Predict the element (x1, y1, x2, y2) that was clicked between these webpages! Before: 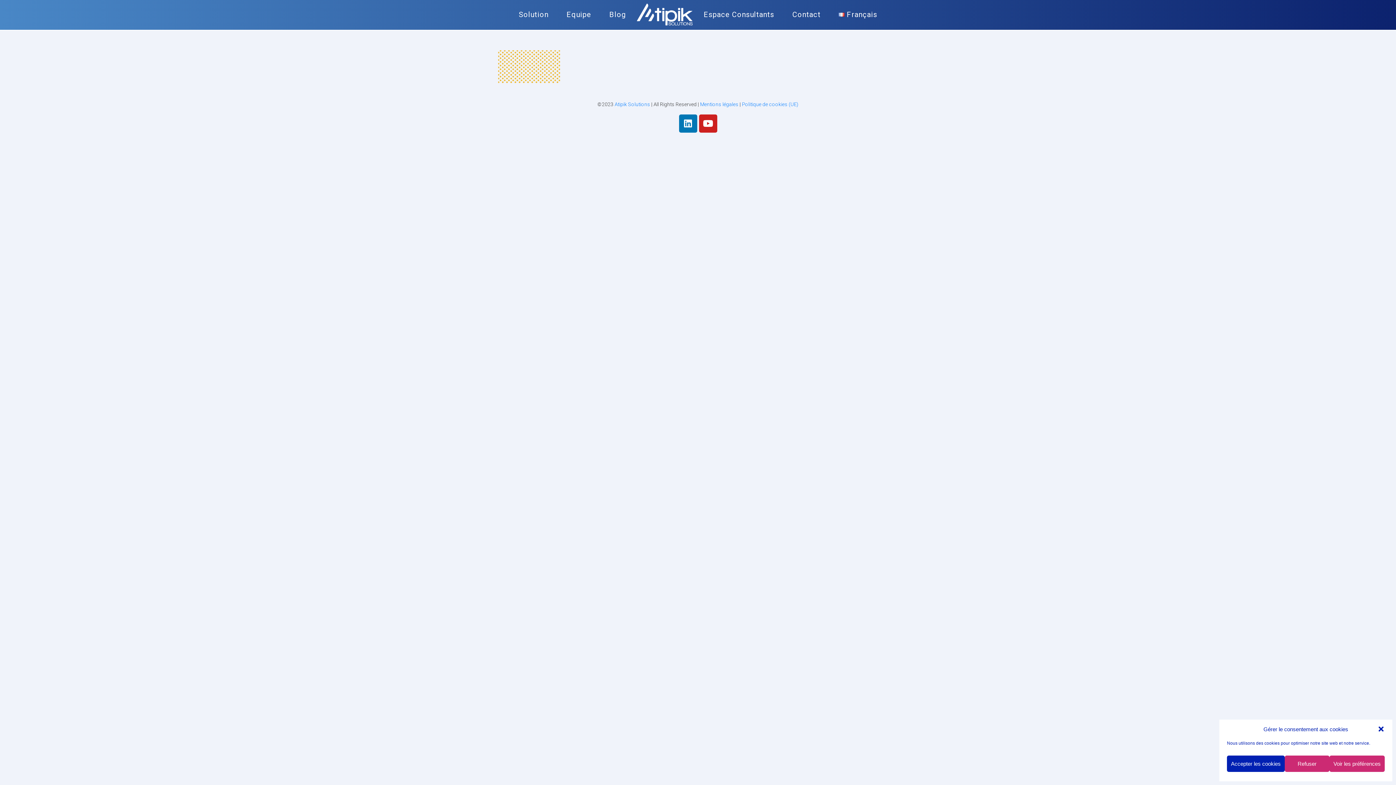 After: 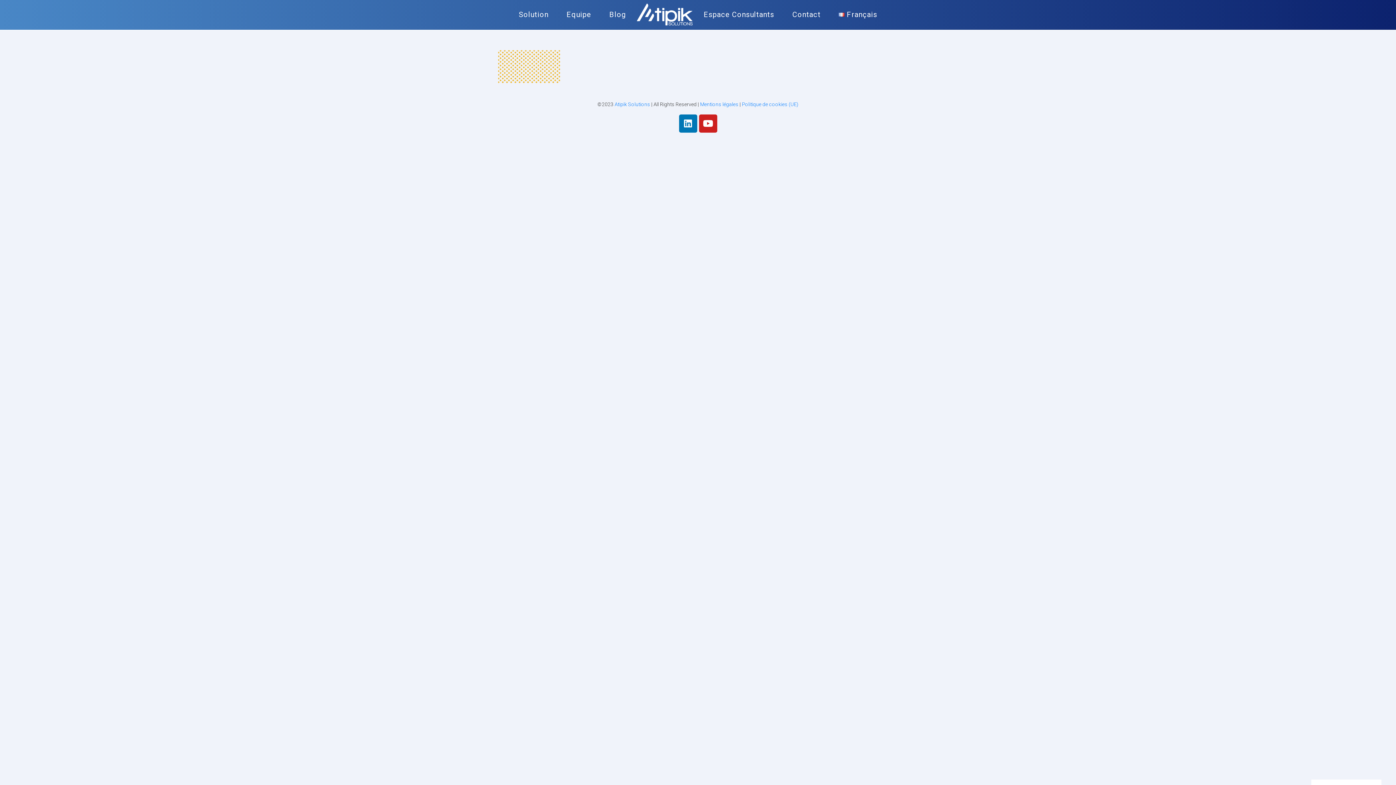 Action: bbox: (1377, 725, 1385, 733) label: Fermer la boîte de dialogue